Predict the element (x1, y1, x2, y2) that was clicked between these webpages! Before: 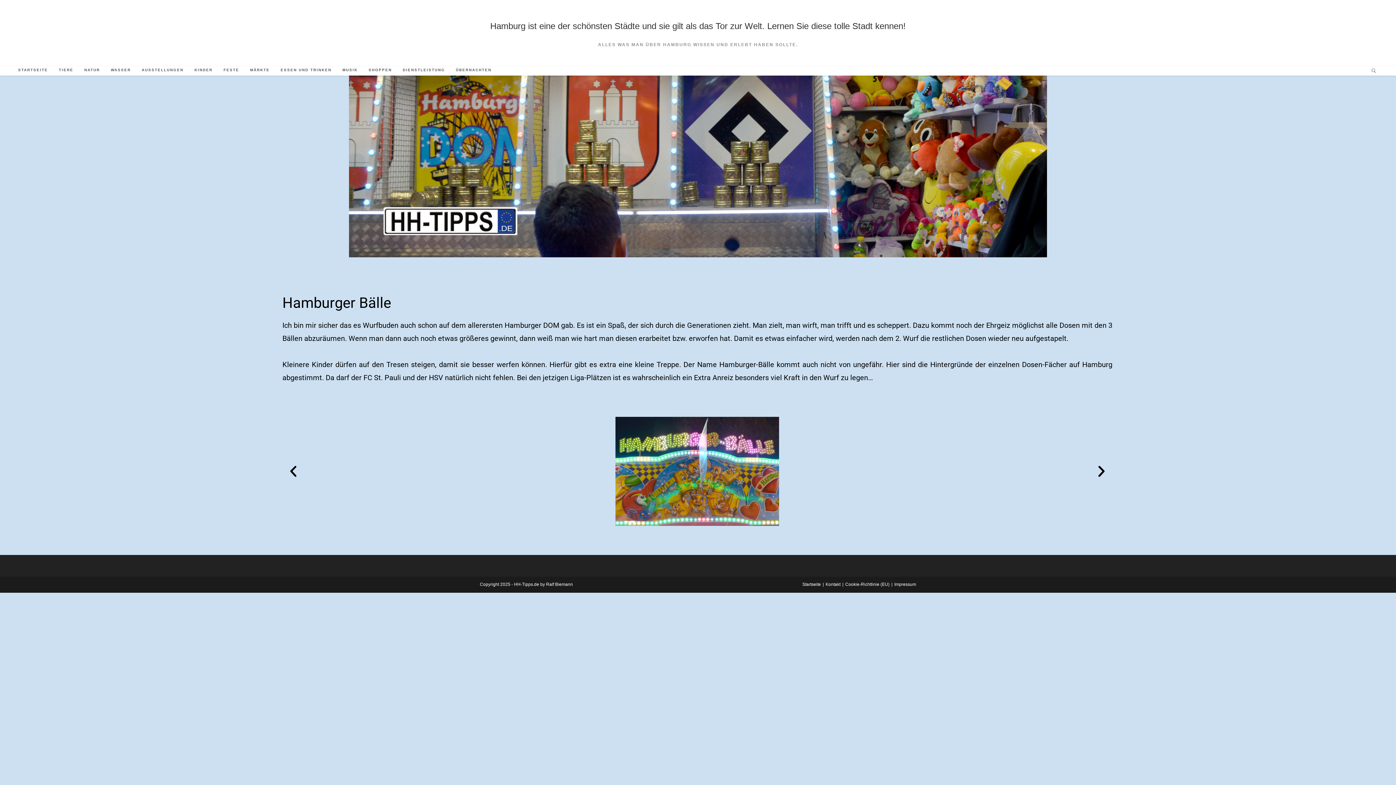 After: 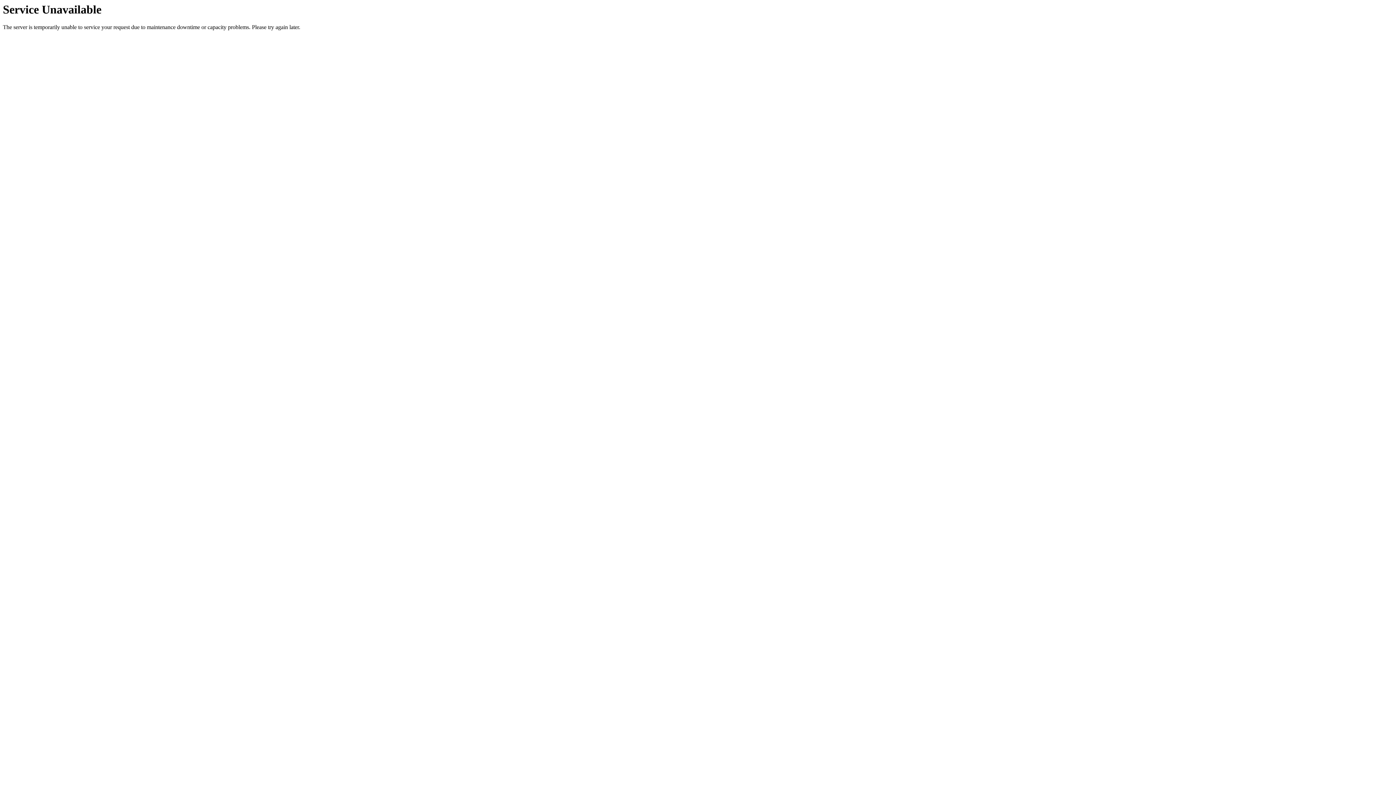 Action: label: AUSSTELLUNGEN bbox: (136, 66, 189, 73)